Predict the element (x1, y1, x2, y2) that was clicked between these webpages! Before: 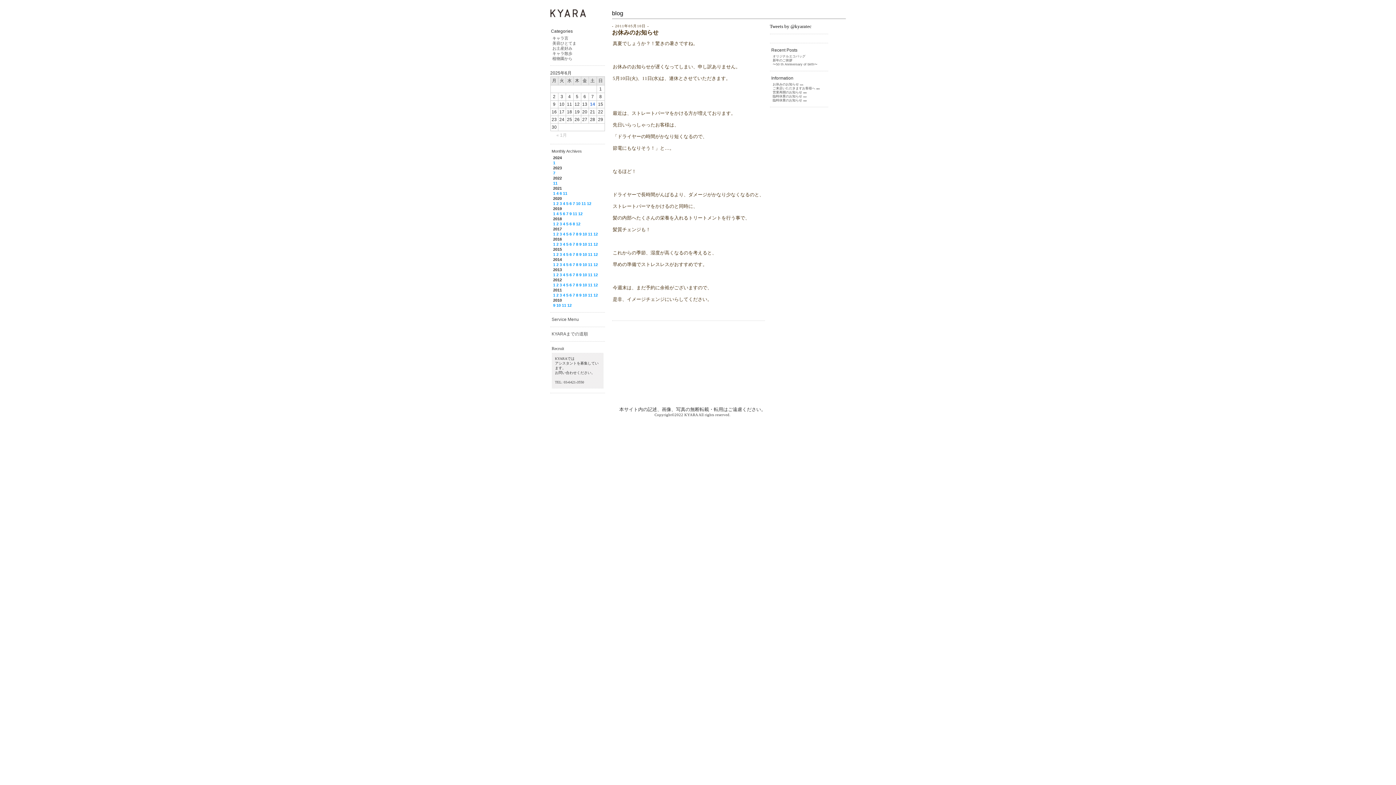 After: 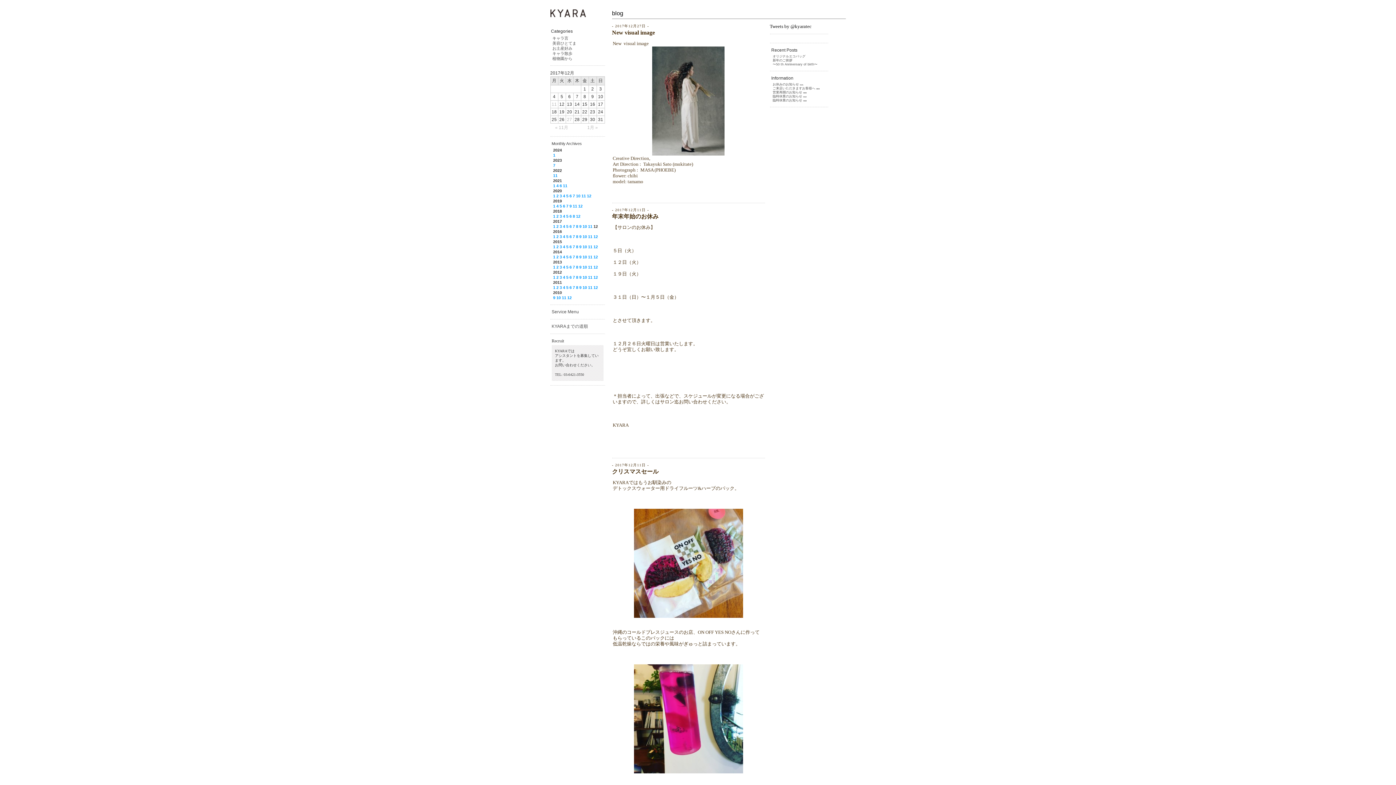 Action: label: 12 bbox: (593, 232, 598, 236)